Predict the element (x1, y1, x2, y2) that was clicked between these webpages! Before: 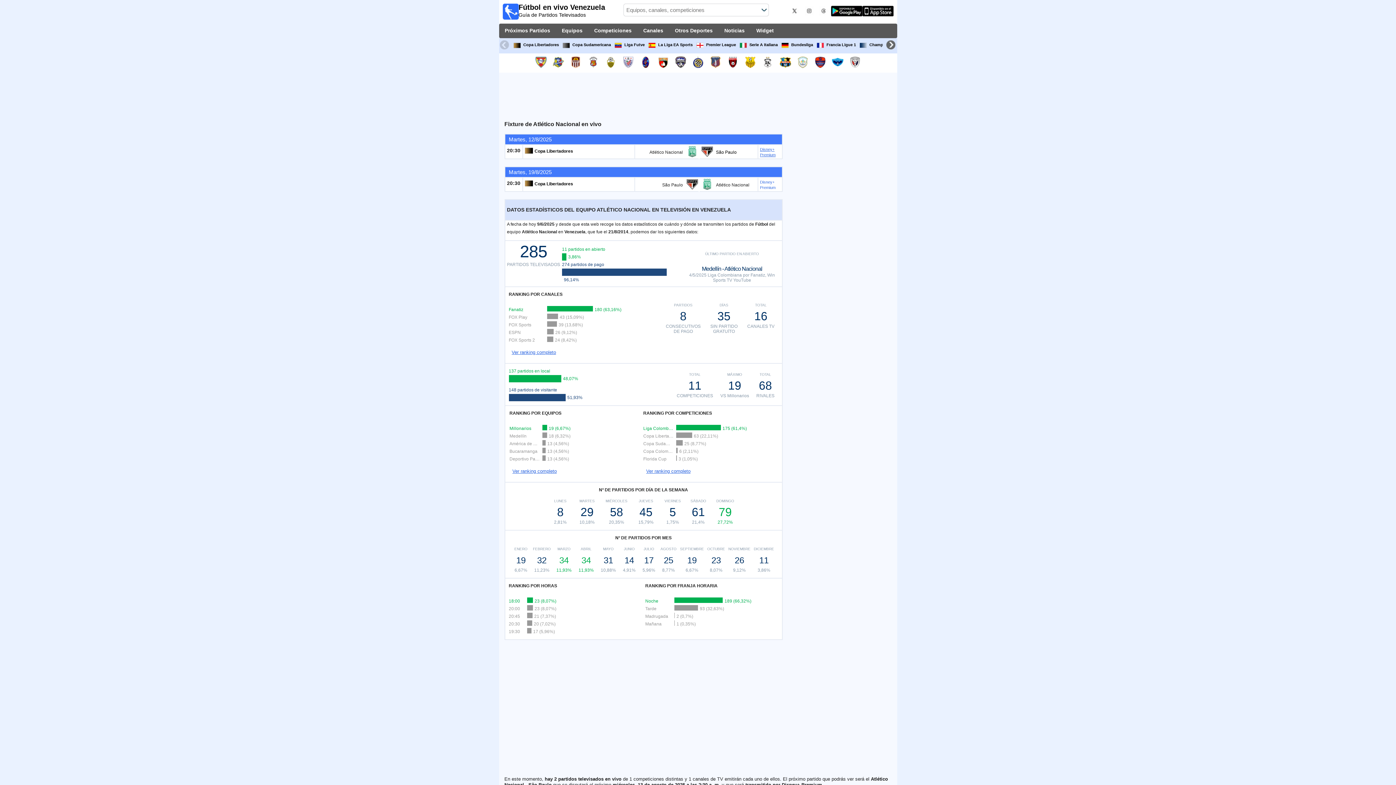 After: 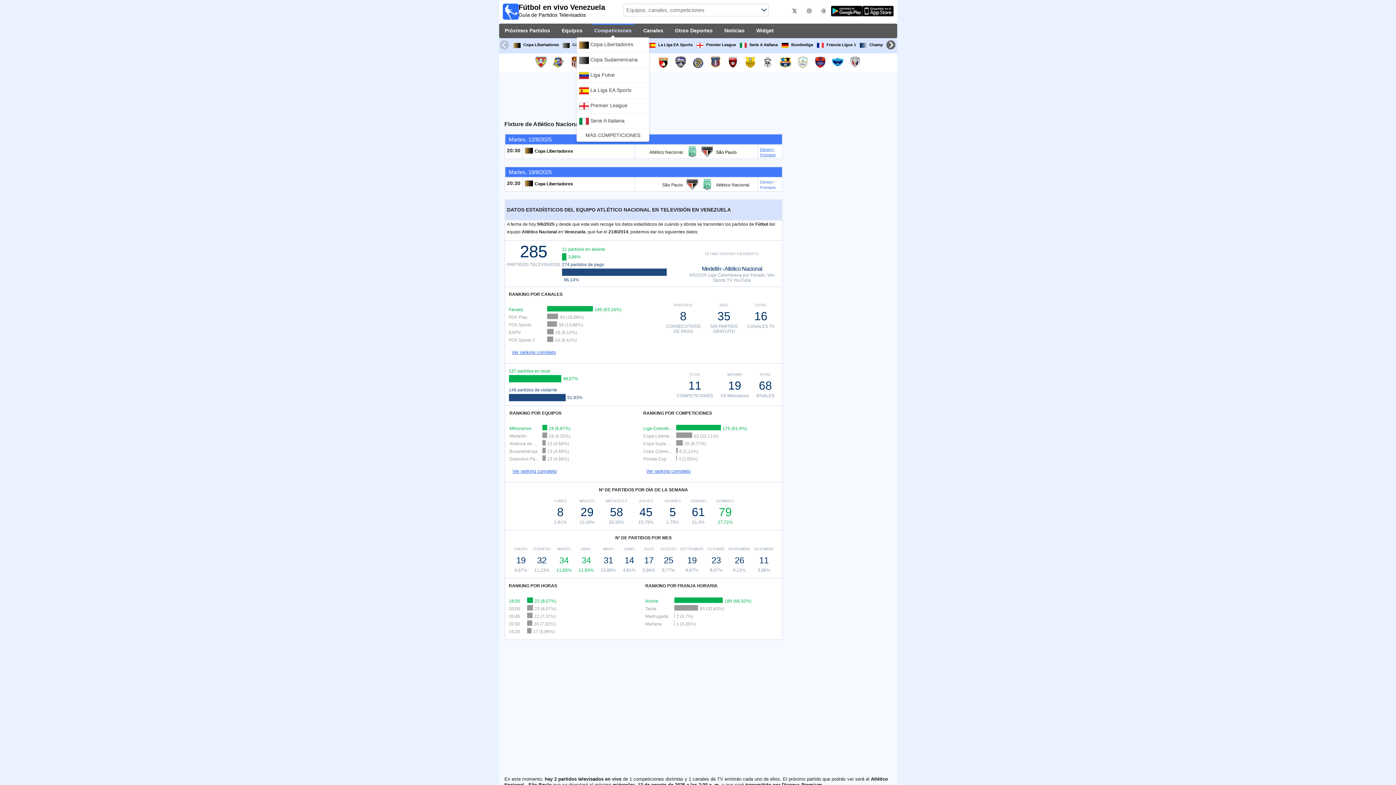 Action: bbox: (591, 23, 634, 38) label: Competiciones